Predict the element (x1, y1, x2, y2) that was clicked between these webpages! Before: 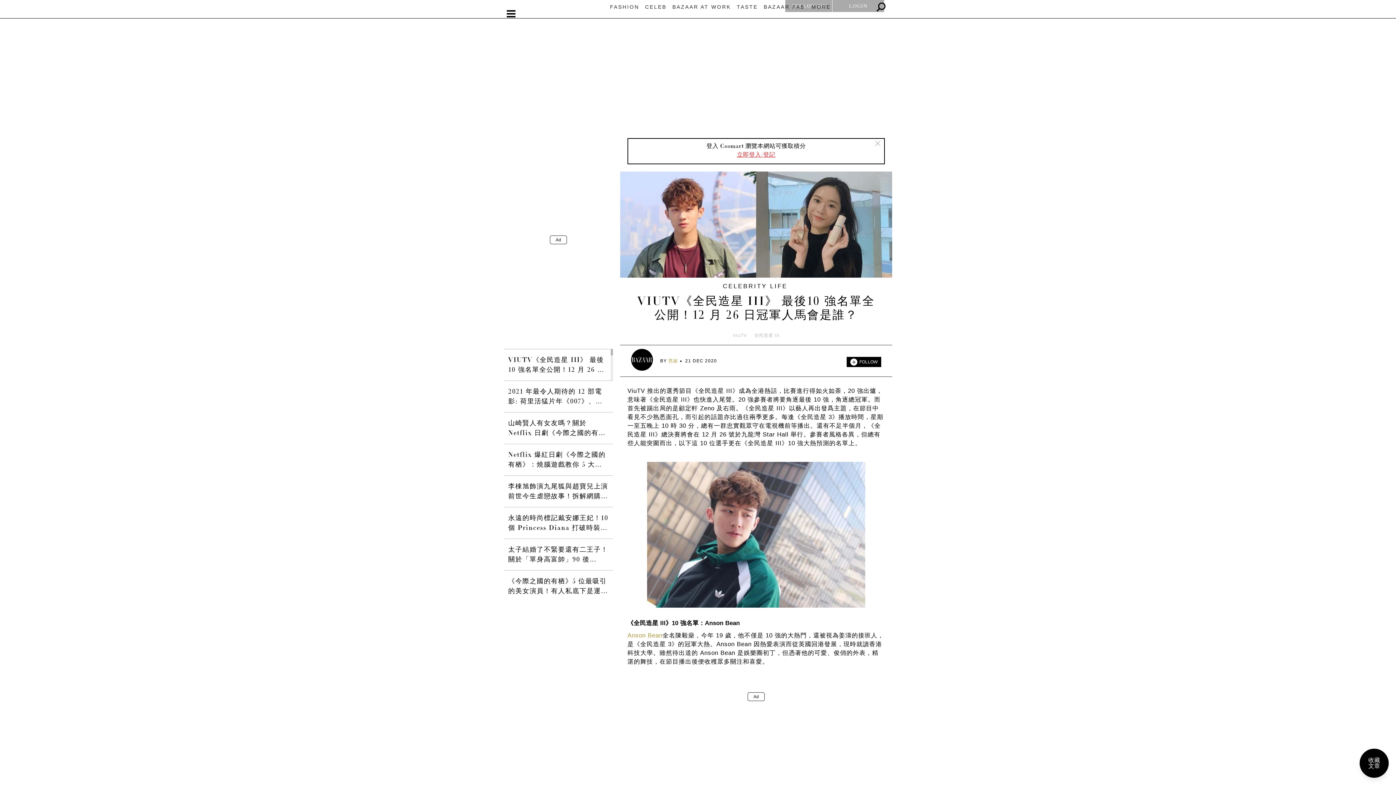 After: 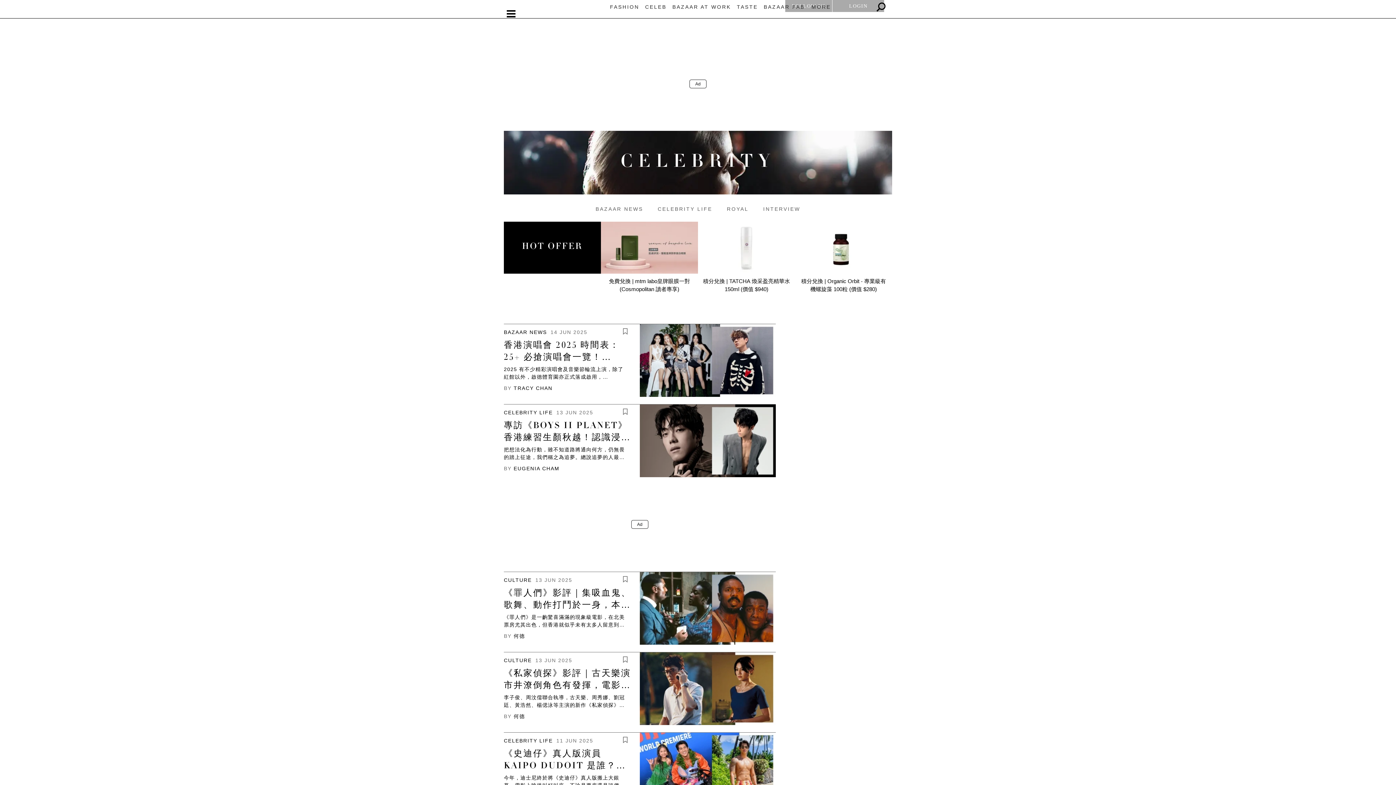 Action: bbox: (645, 4, 666, 9) label: CELEB